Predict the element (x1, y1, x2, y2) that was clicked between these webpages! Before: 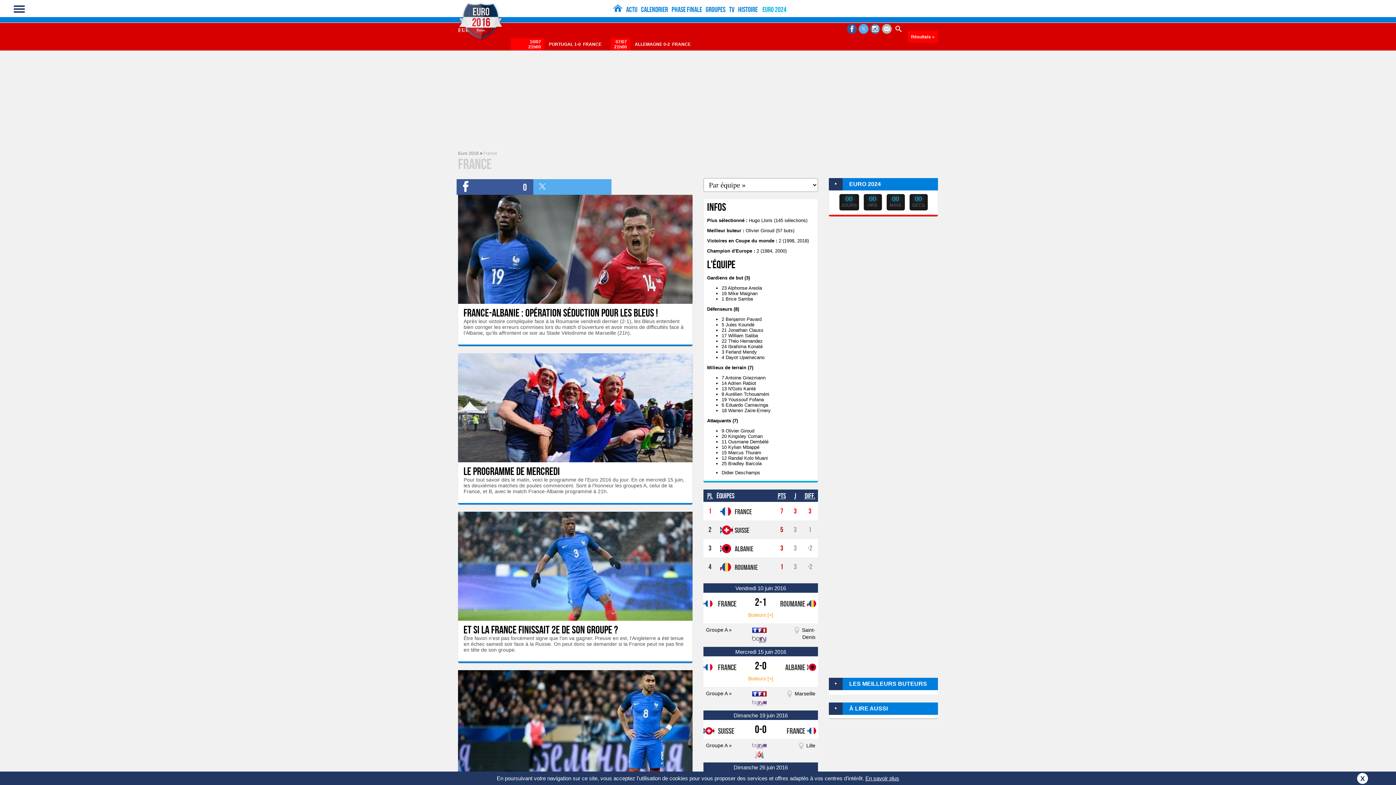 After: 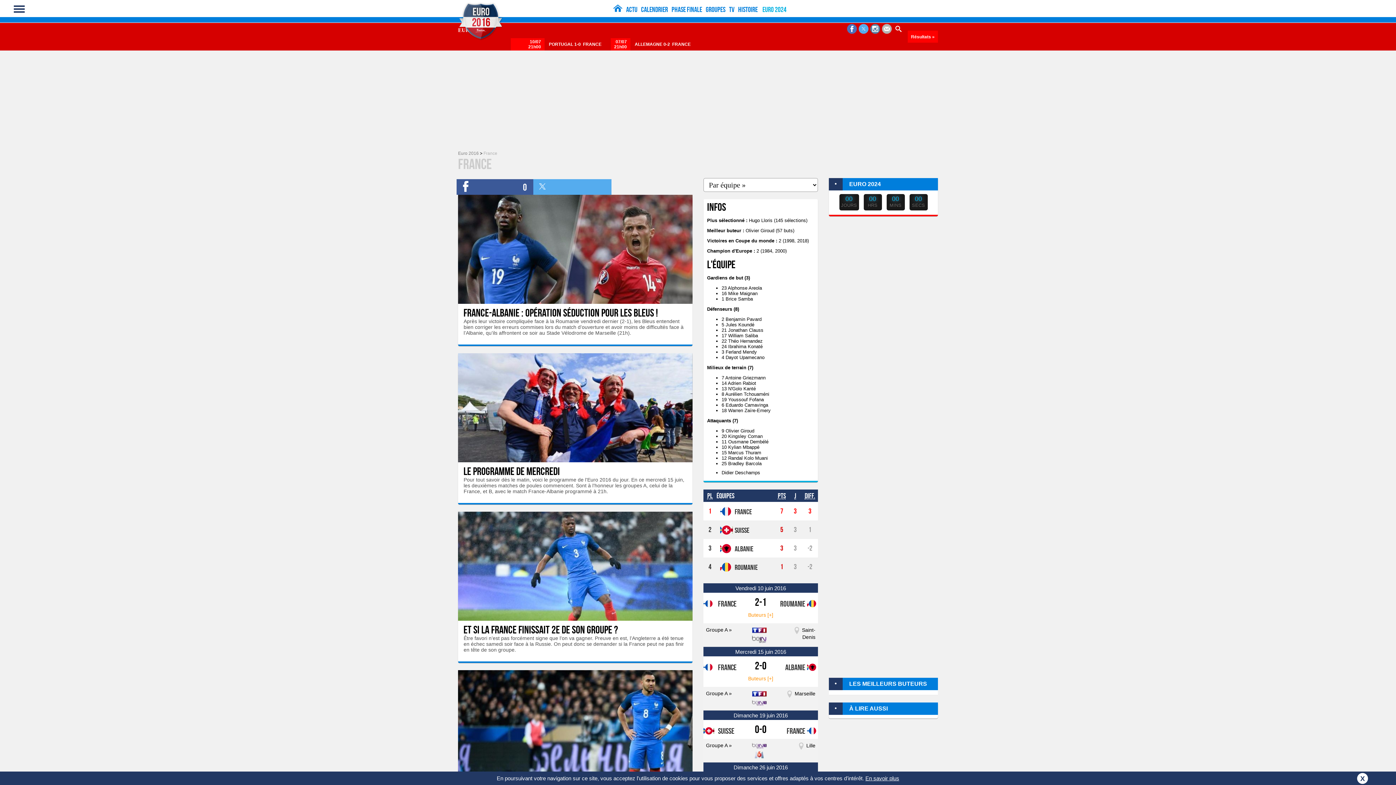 Action: bbox: (847, 24, 857, 33)